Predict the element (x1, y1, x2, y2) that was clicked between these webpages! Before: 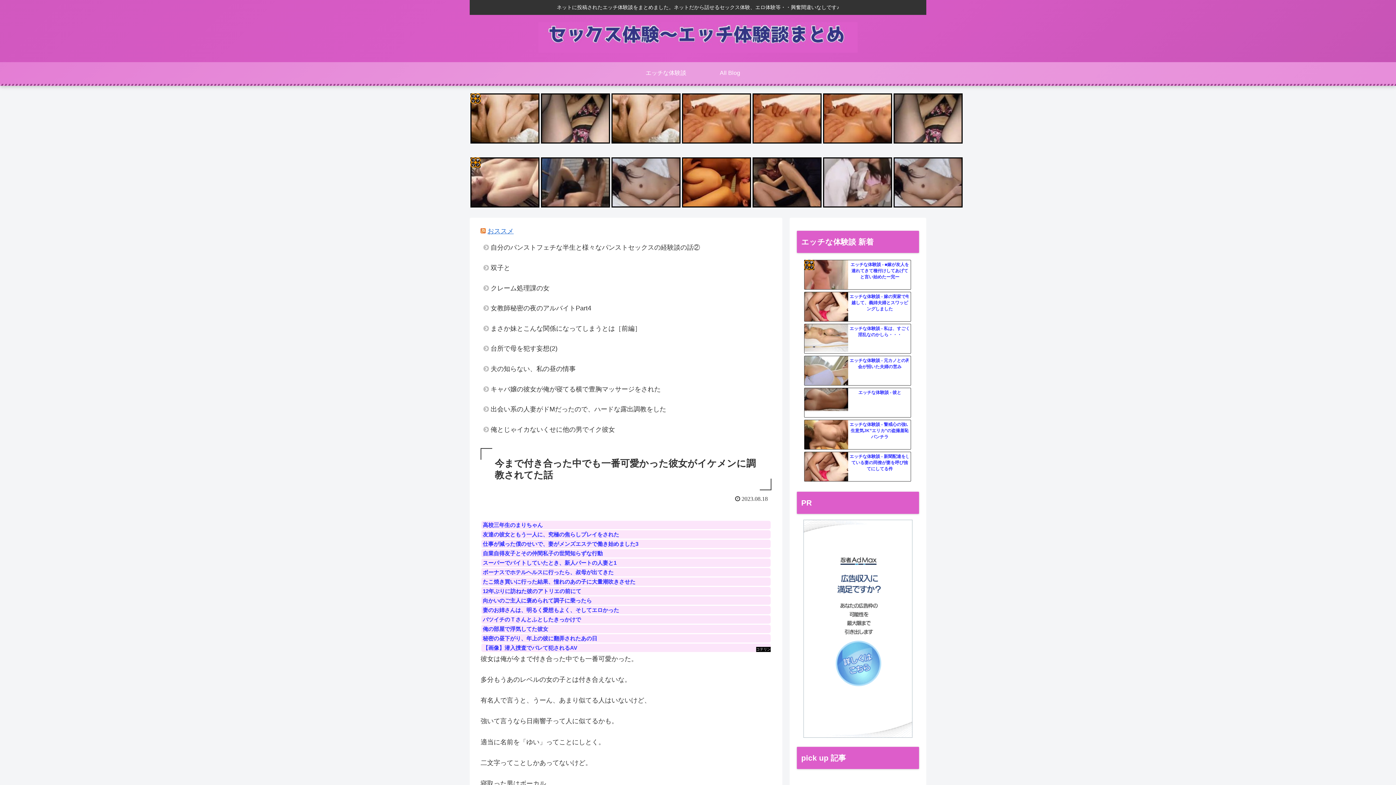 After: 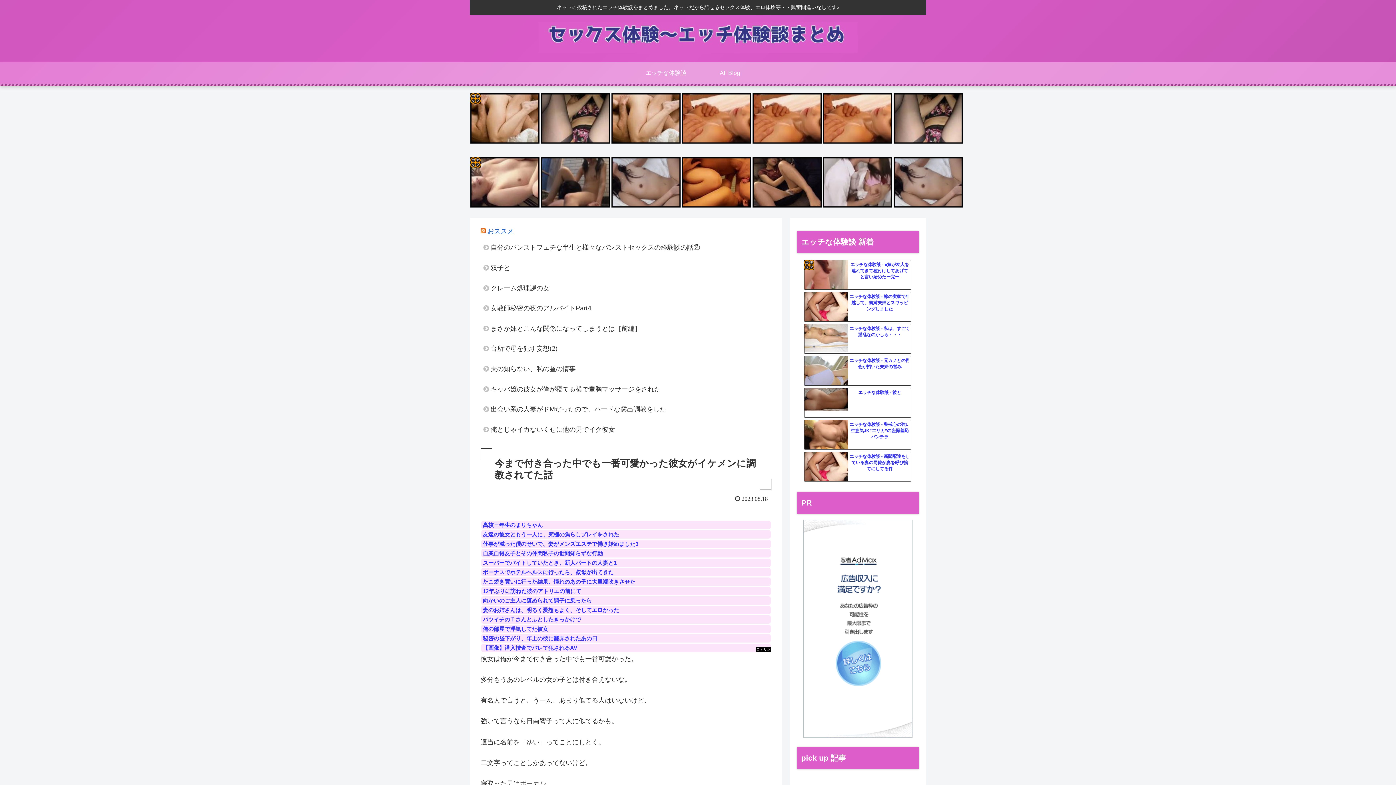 Action: label: バツイチのＴさんとふとしたきっかけで bbox: (481, 615, 770, 623)